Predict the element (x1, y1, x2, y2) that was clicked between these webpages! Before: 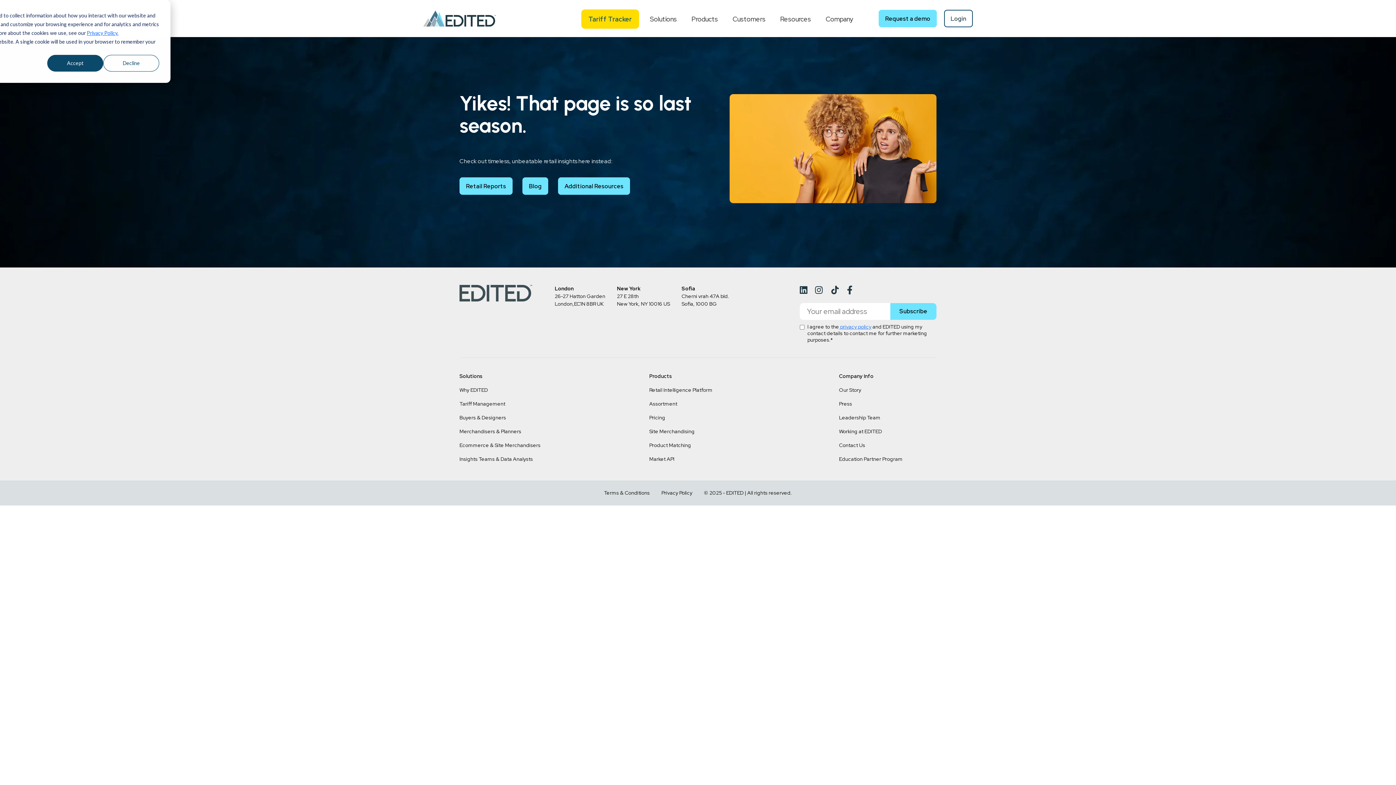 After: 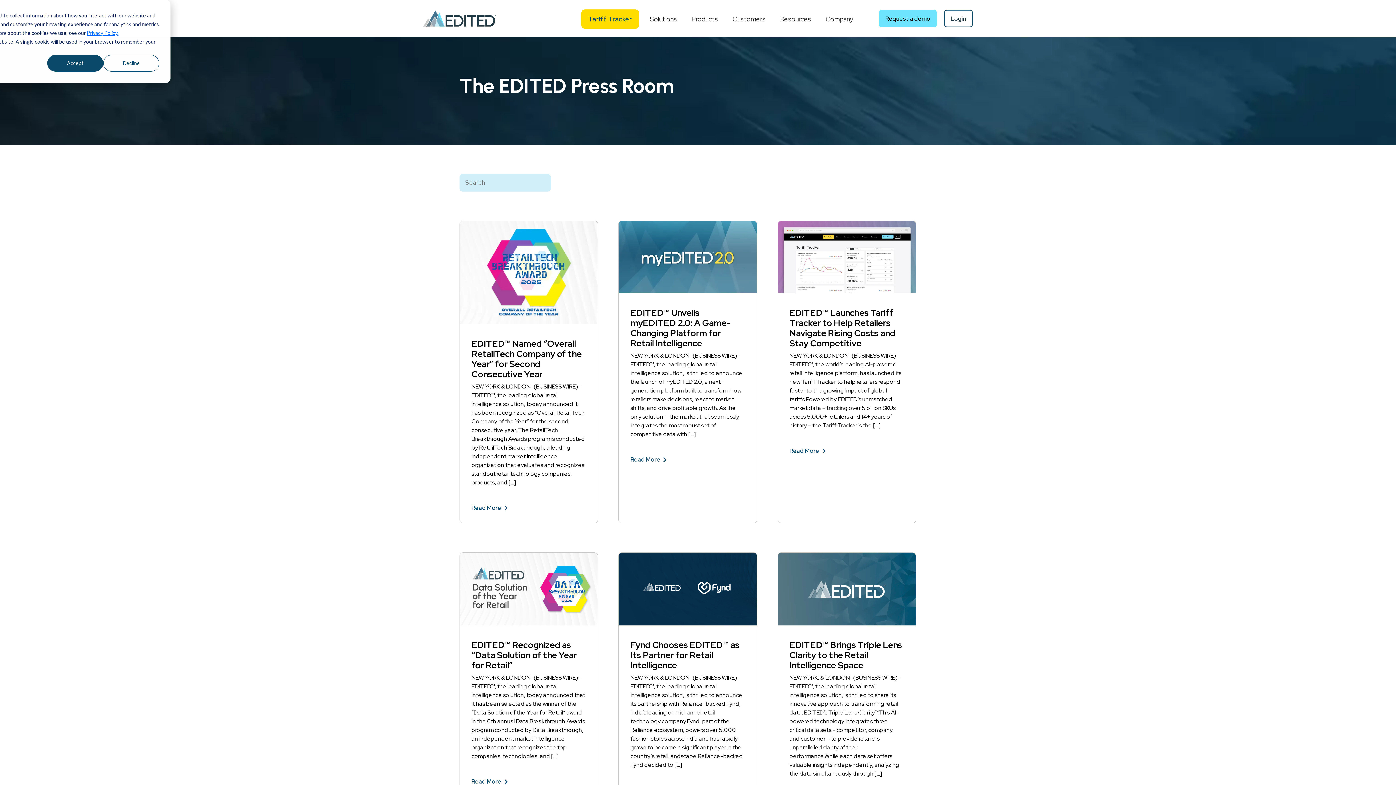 Action: bbox: (839, 400, 852, 407) label: Press